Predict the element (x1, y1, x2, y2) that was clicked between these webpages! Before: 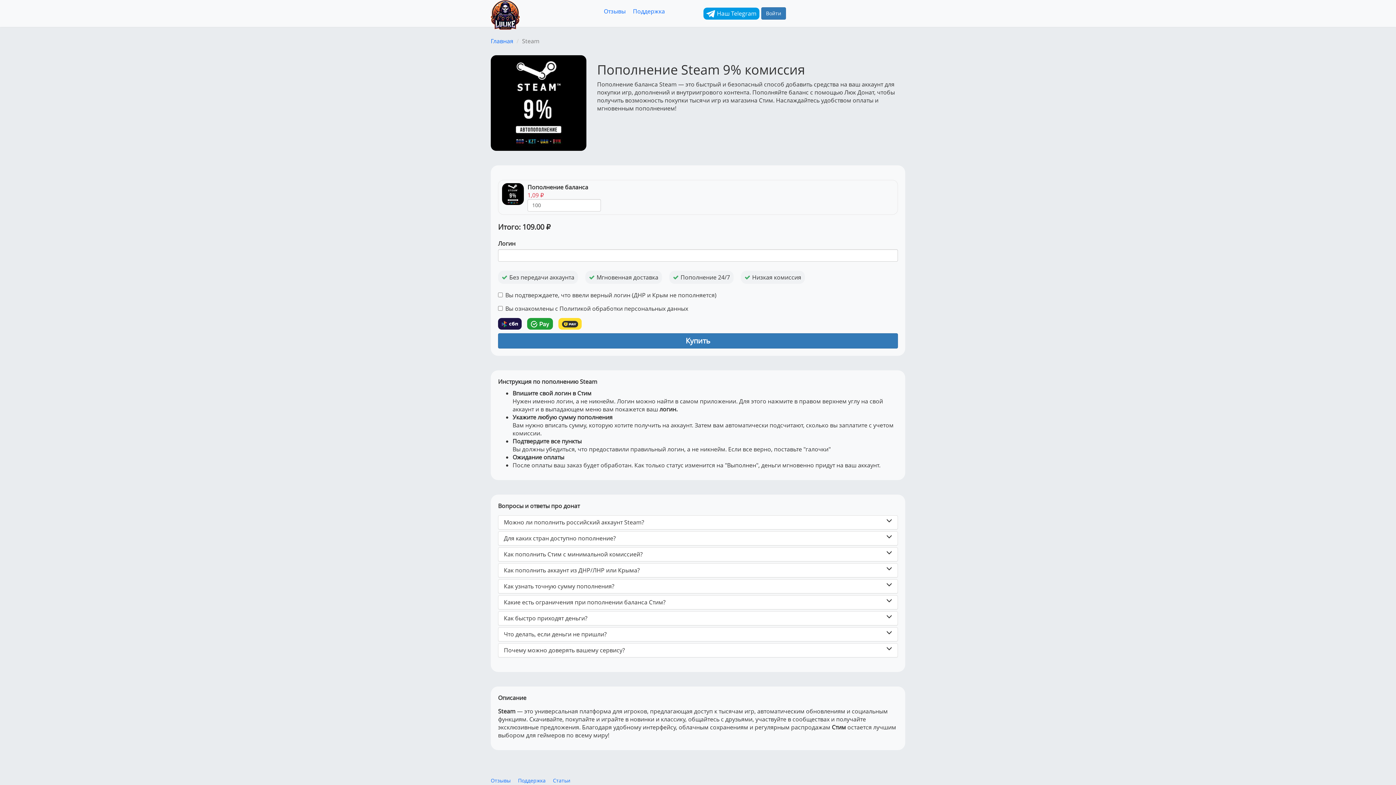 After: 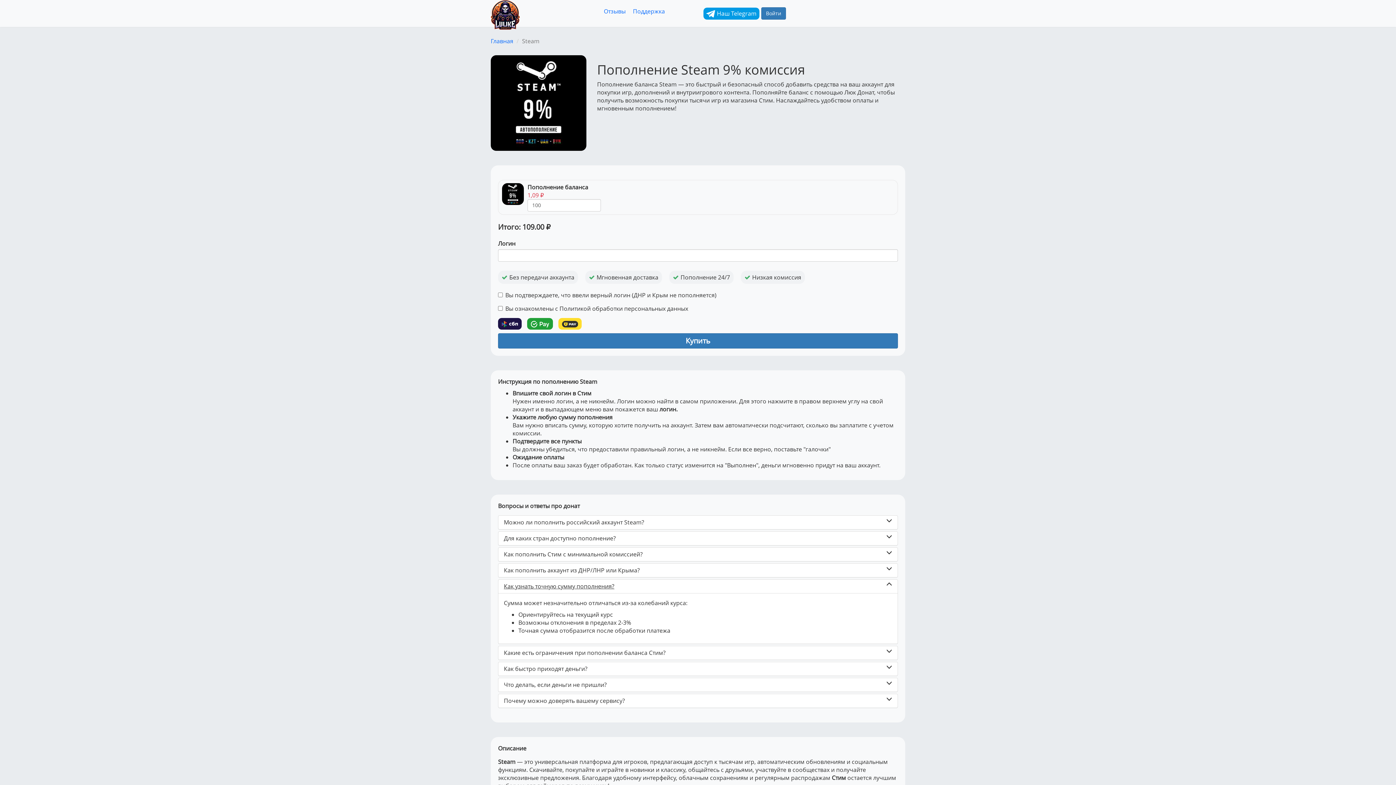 Action: bbox: (504, 583, 892, 589) label: Как узнать точную сумму пополнения?